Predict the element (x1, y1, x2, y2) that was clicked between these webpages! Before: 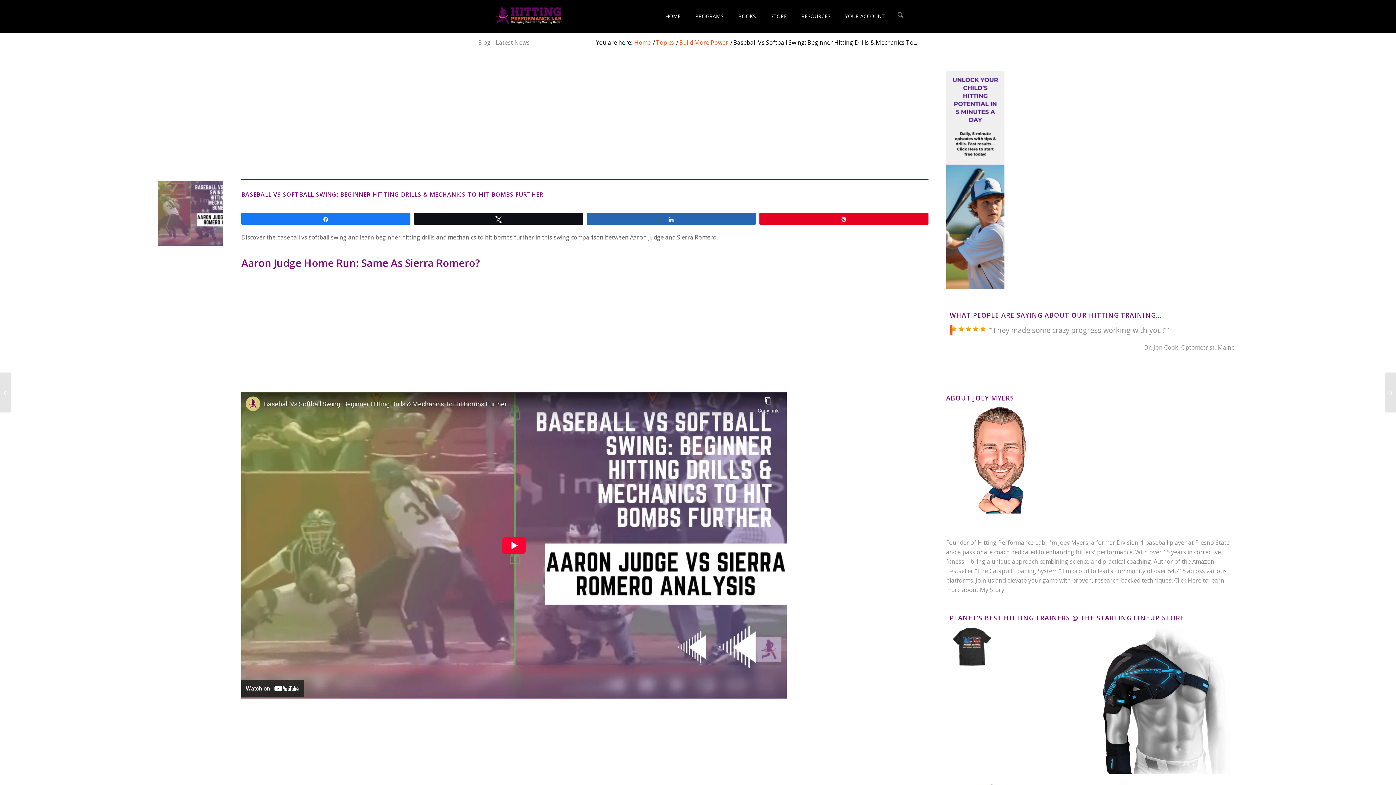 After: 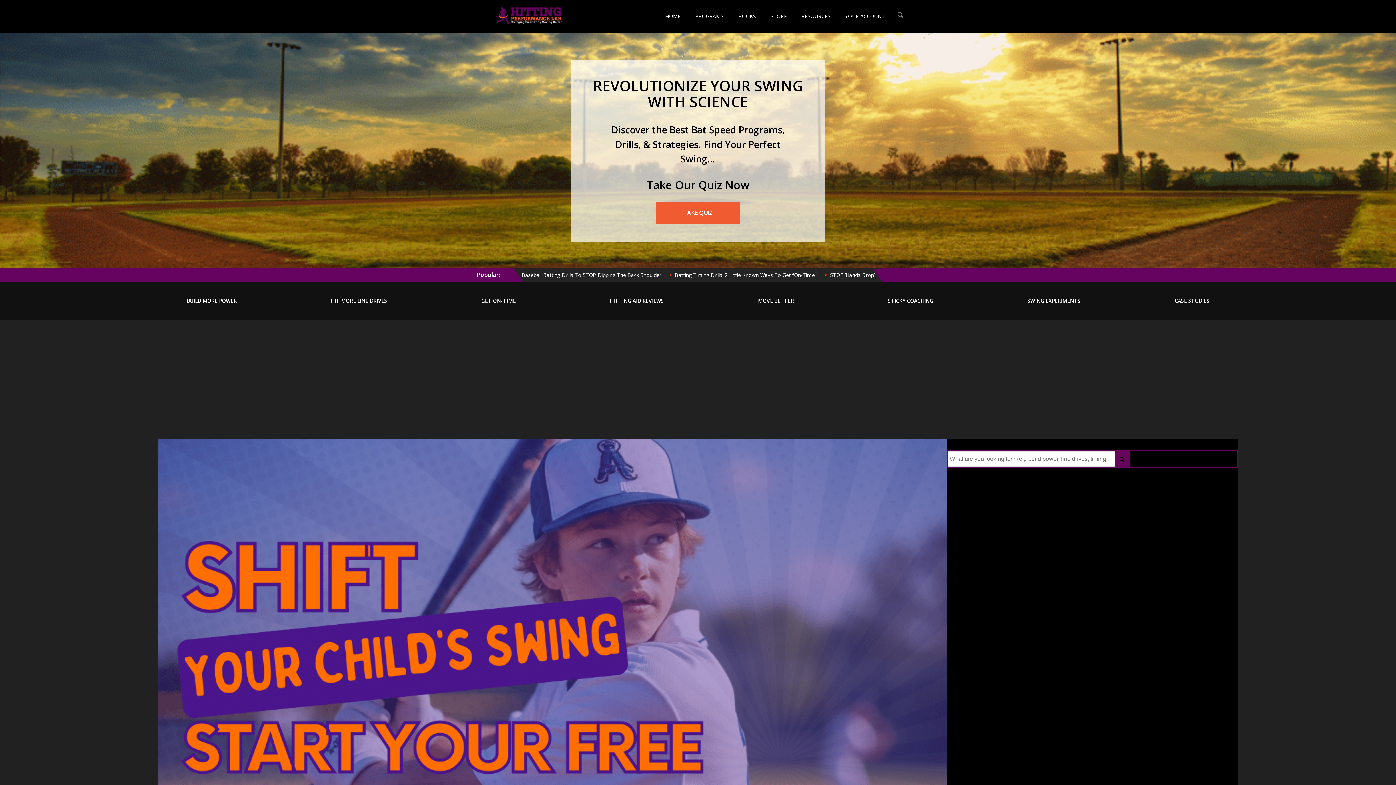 Action: label: Blog - Latest News bbox: (478, 38, 529, 46)